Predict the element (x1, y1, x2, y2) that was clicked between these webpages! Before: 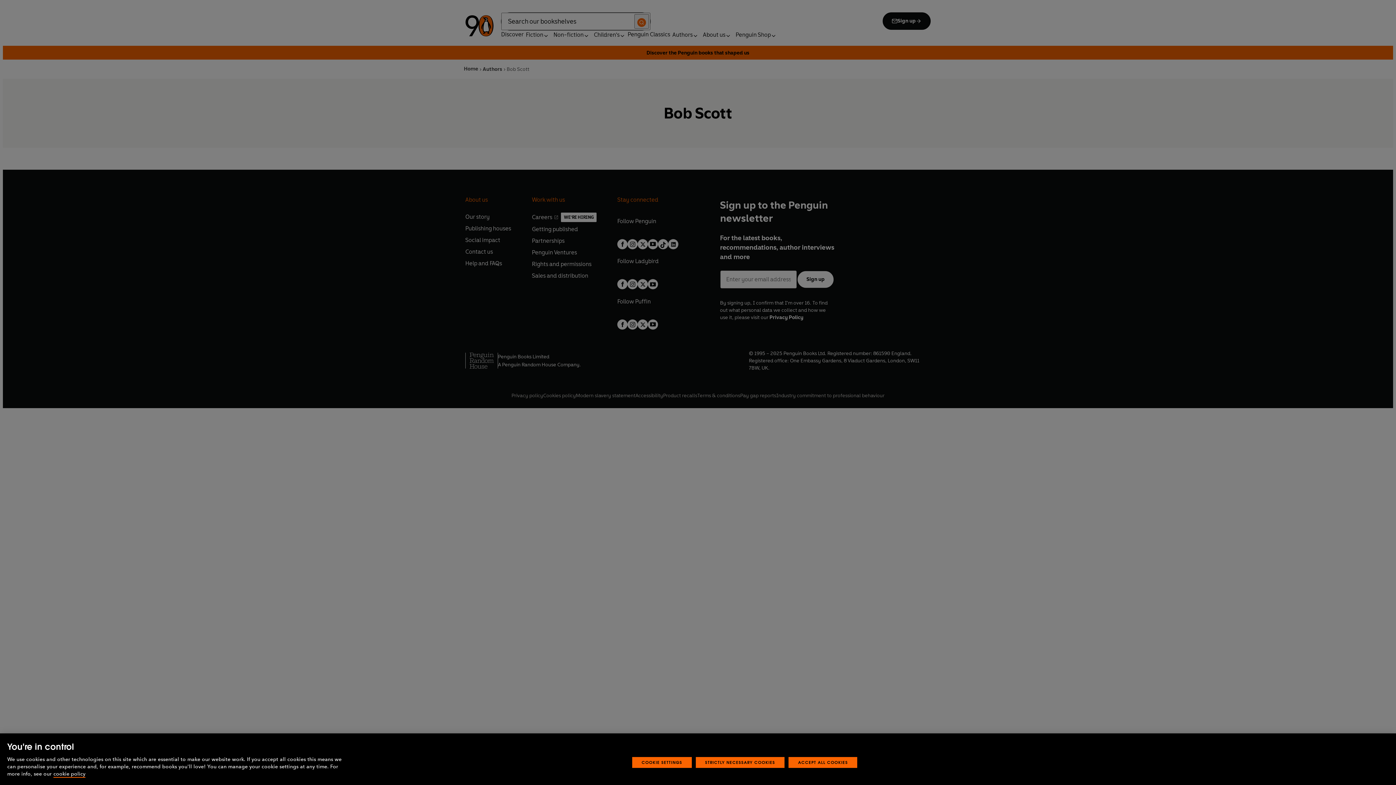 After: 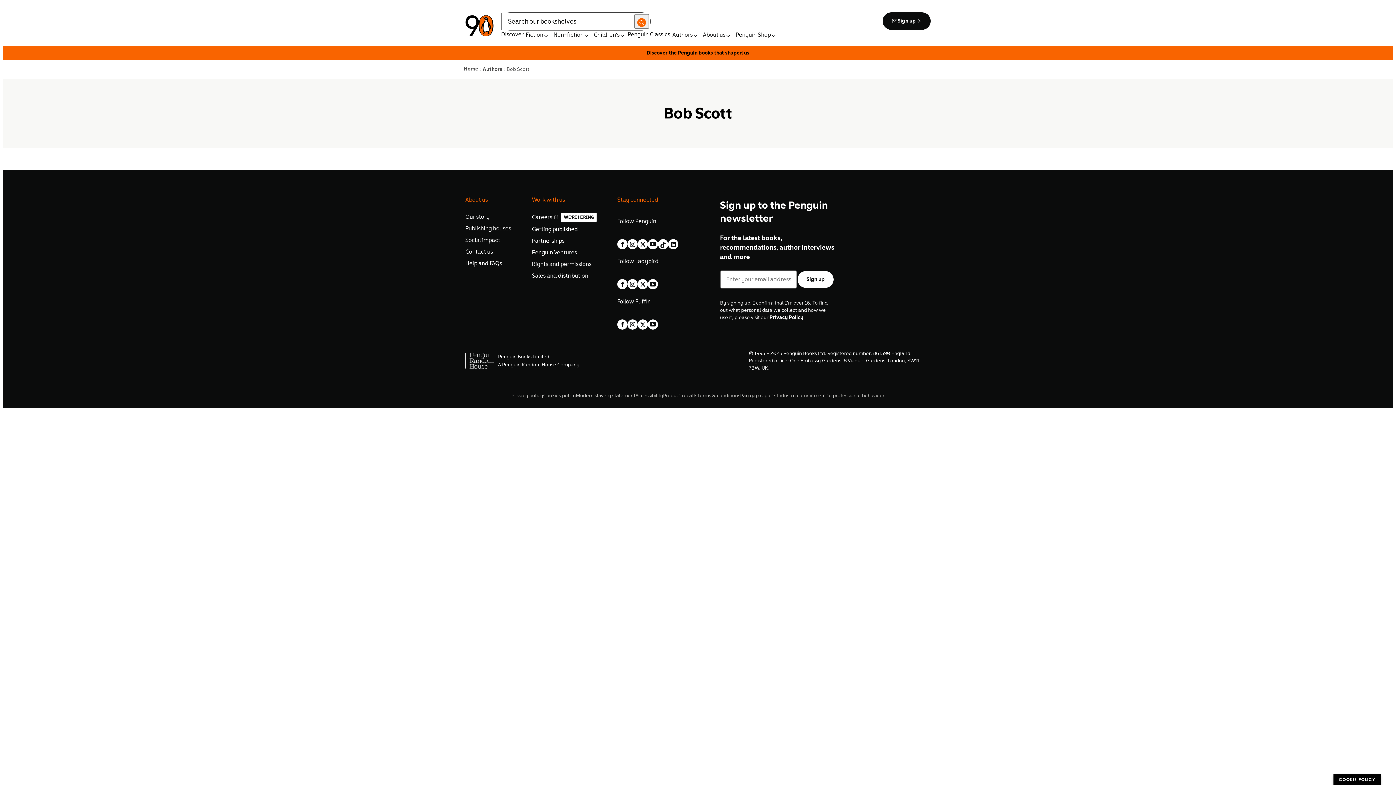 Action: label: ACCEPT ALL COOKIES bbox: (788, 770, 857, 781)